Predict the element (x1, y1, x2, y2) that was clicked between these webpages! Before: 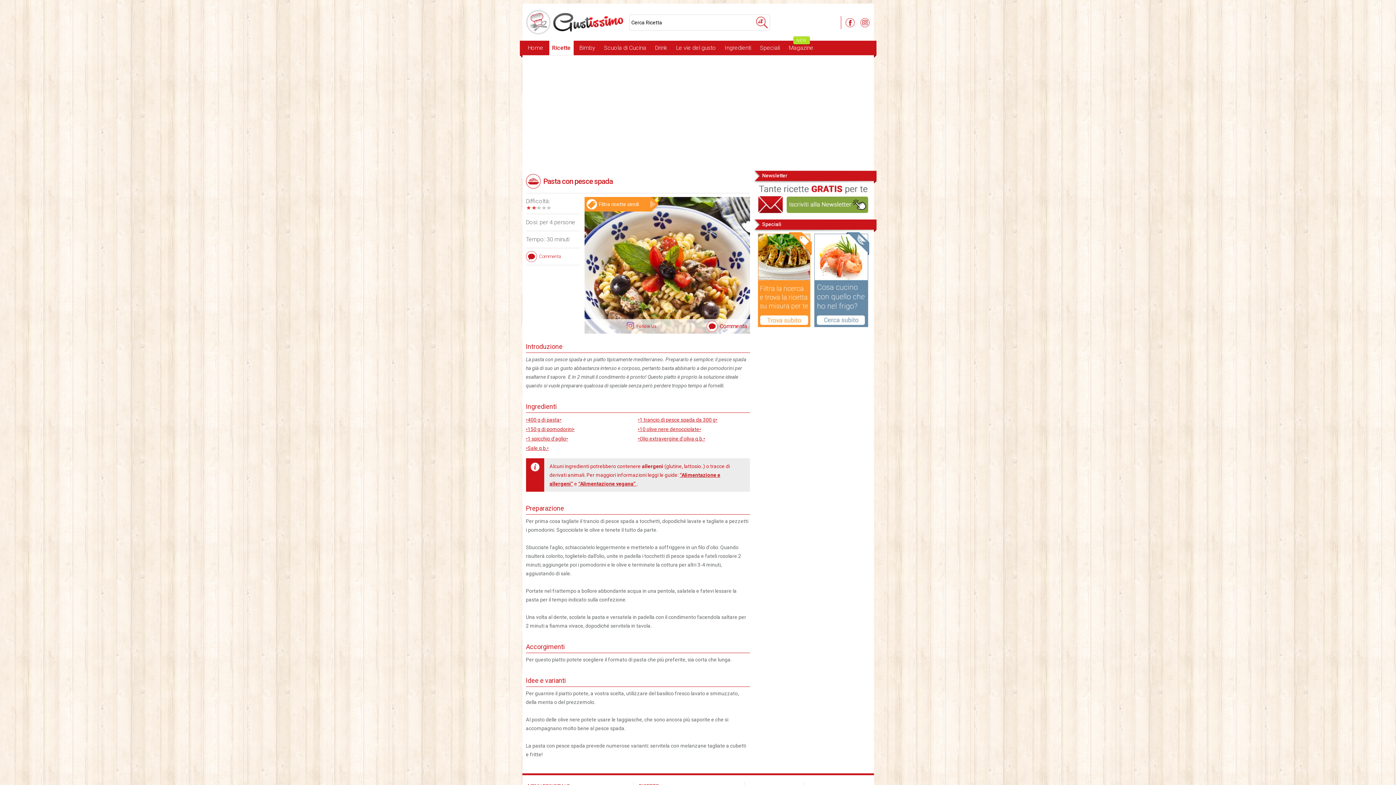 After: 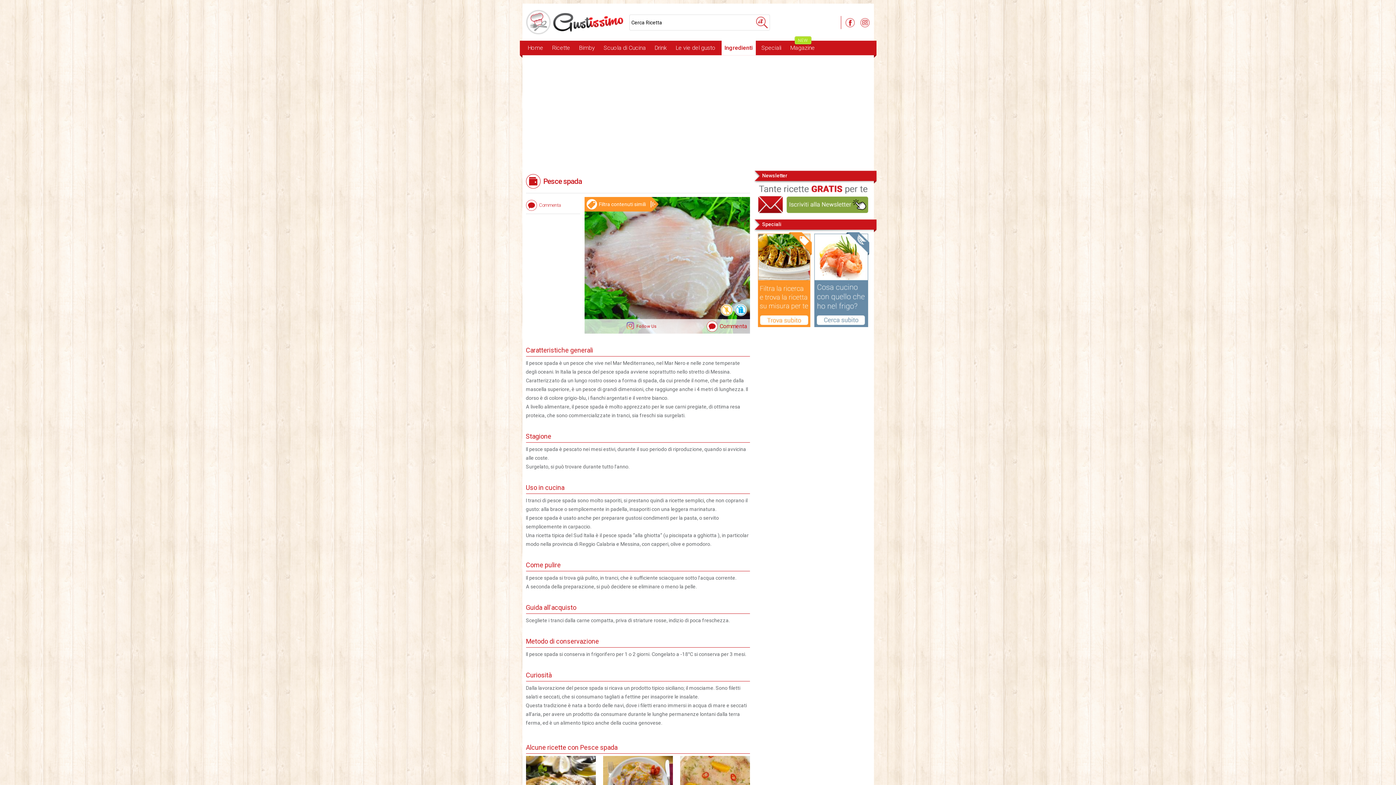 Action: label: •1 trancio di pesce spada da 300 g• bbox: (638, 415, 717, 424)